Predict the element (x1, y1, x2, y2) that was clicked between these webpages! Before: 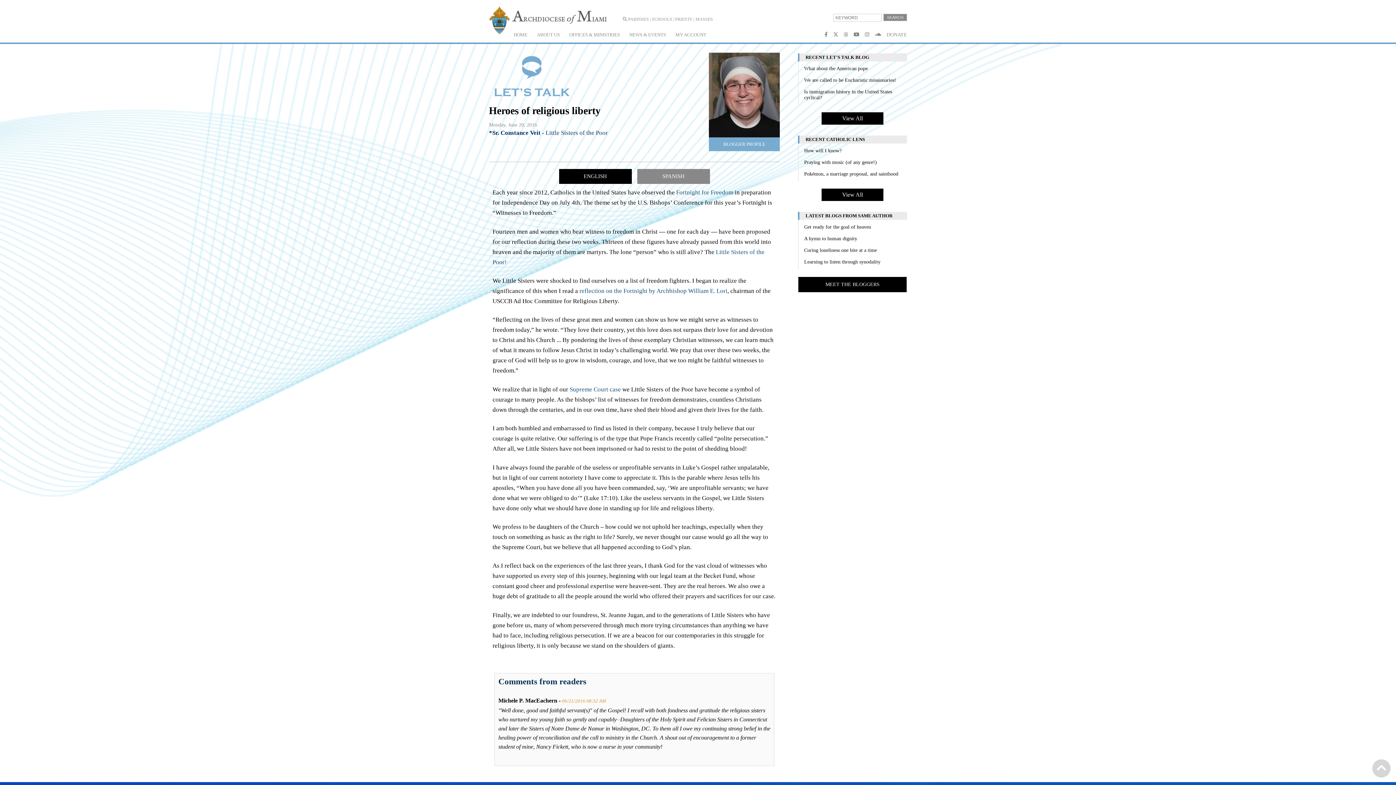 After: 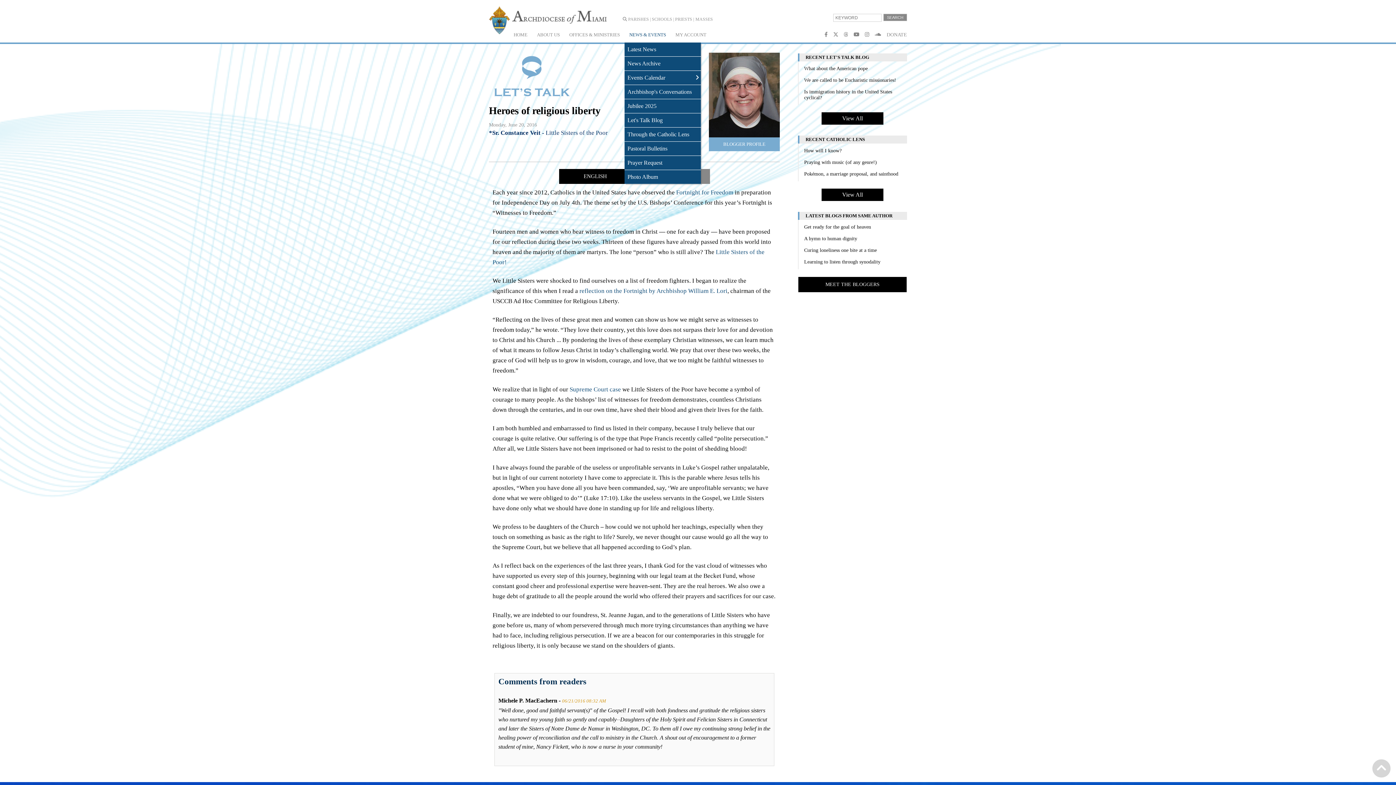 Action: bbox: (624, 27, 670, 42) label: NEWS & EVENTS